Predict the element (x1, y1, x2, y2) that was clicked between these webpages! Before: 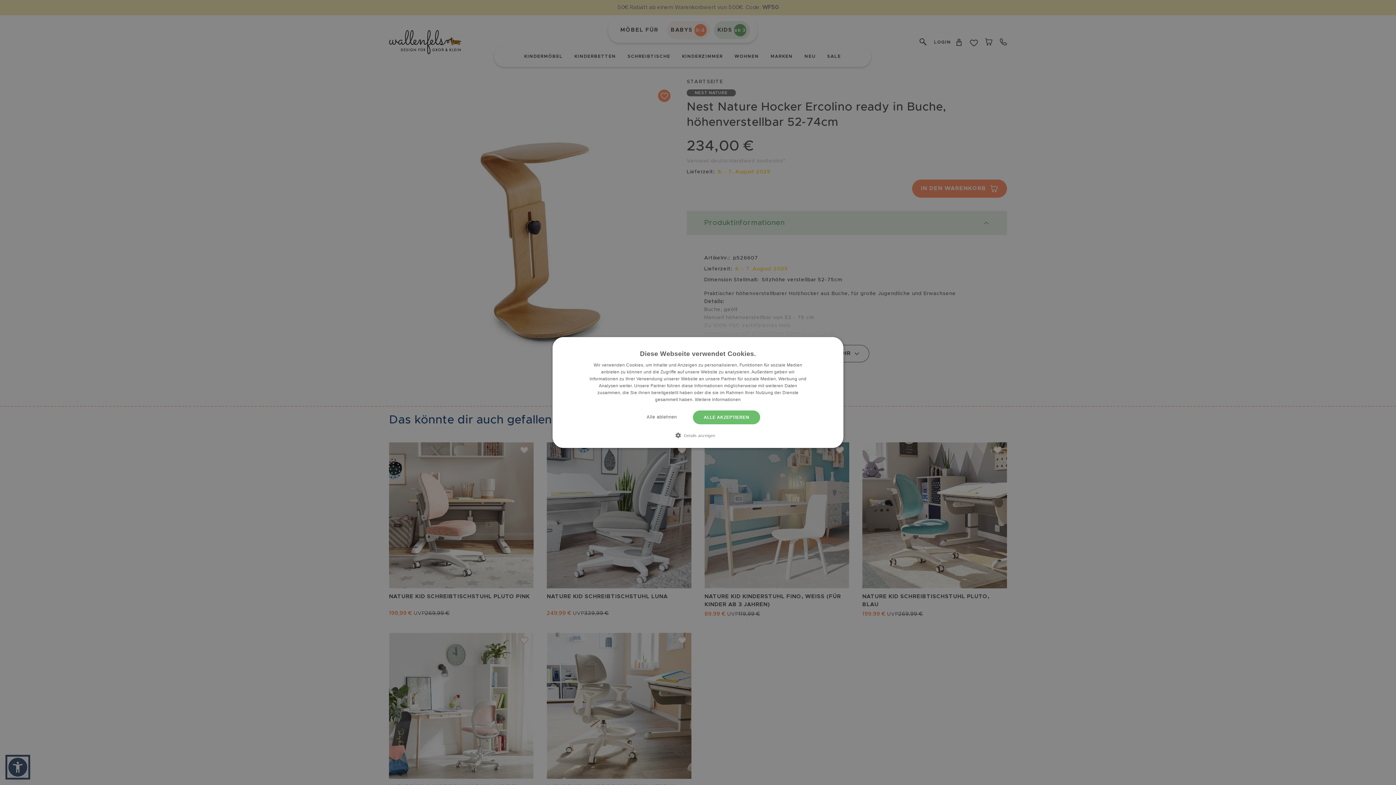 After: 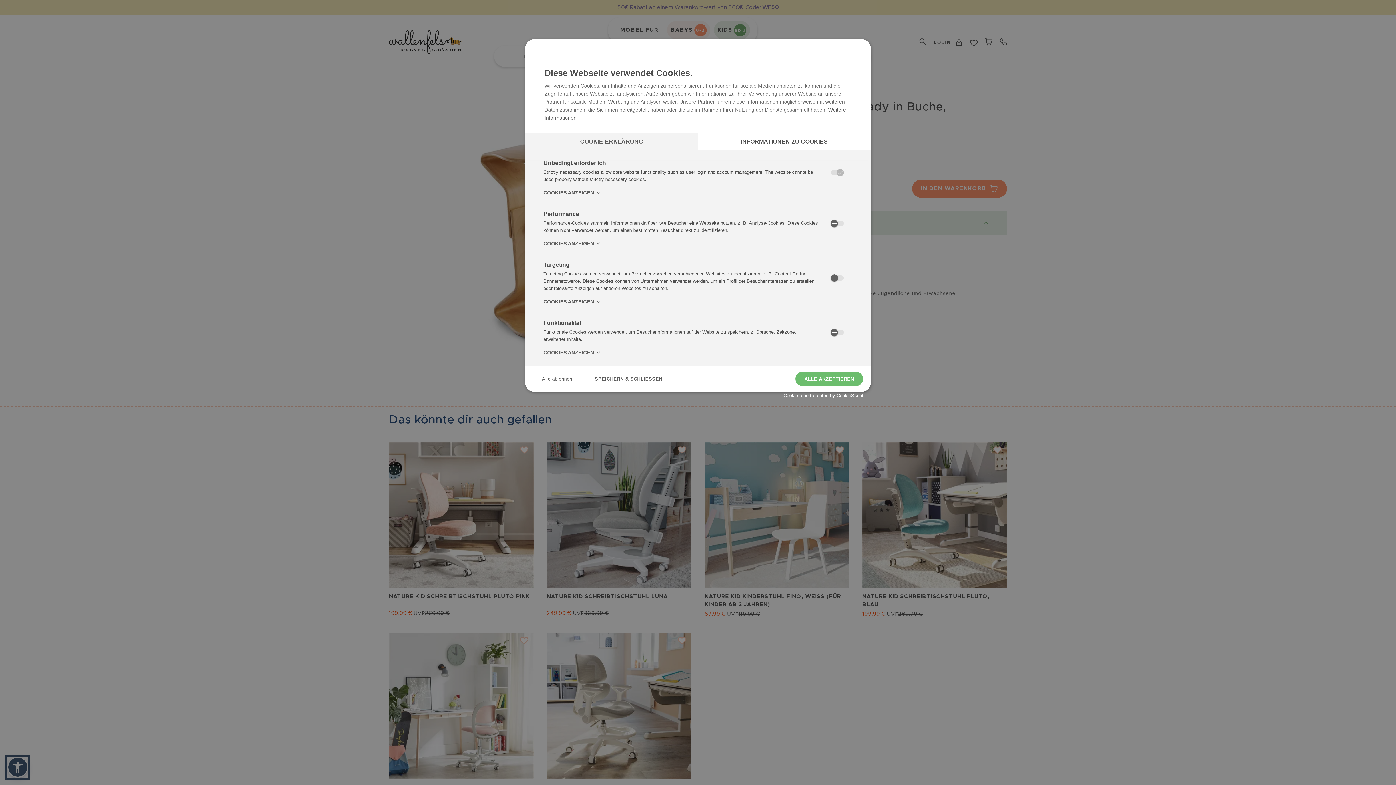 Action: label:  Details anzeigen bbox: (680, 431, 715, 439)